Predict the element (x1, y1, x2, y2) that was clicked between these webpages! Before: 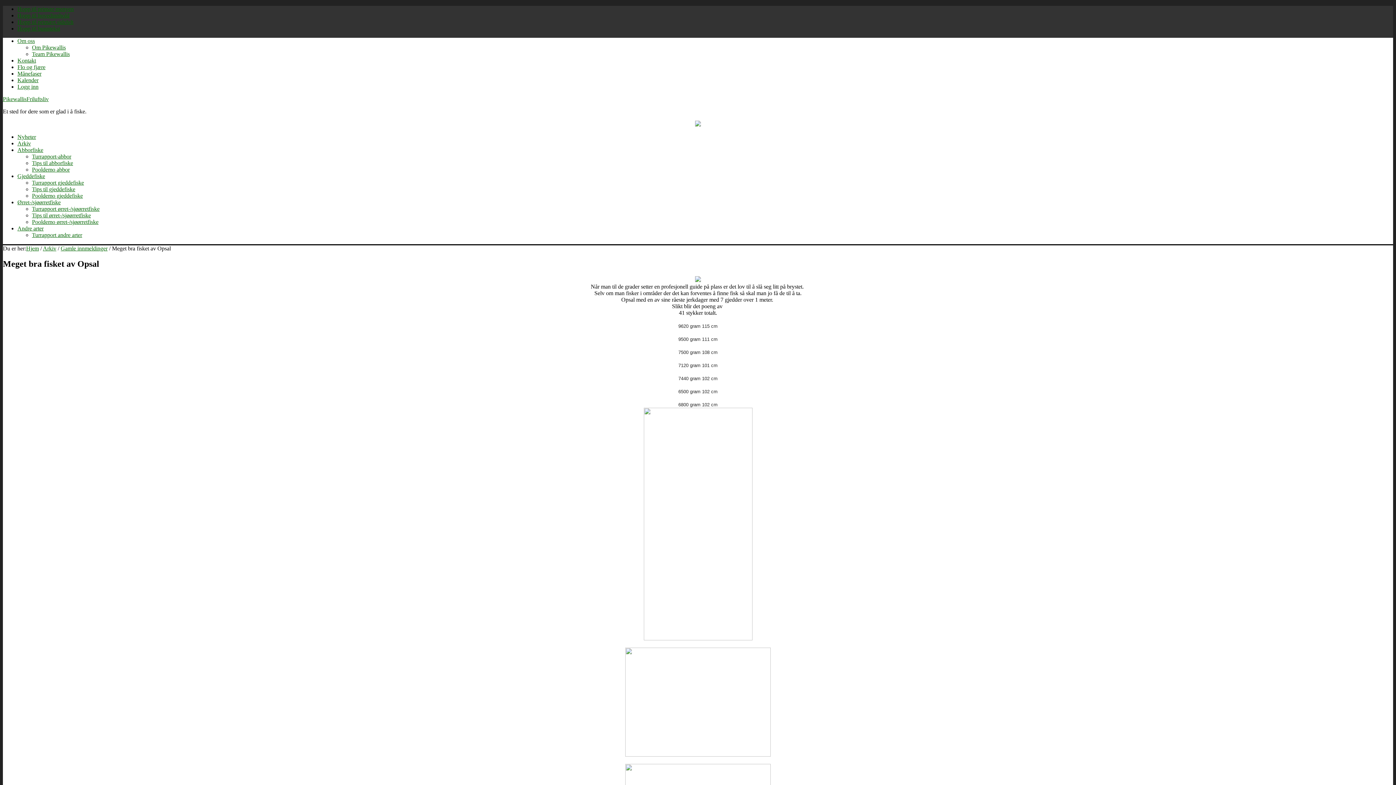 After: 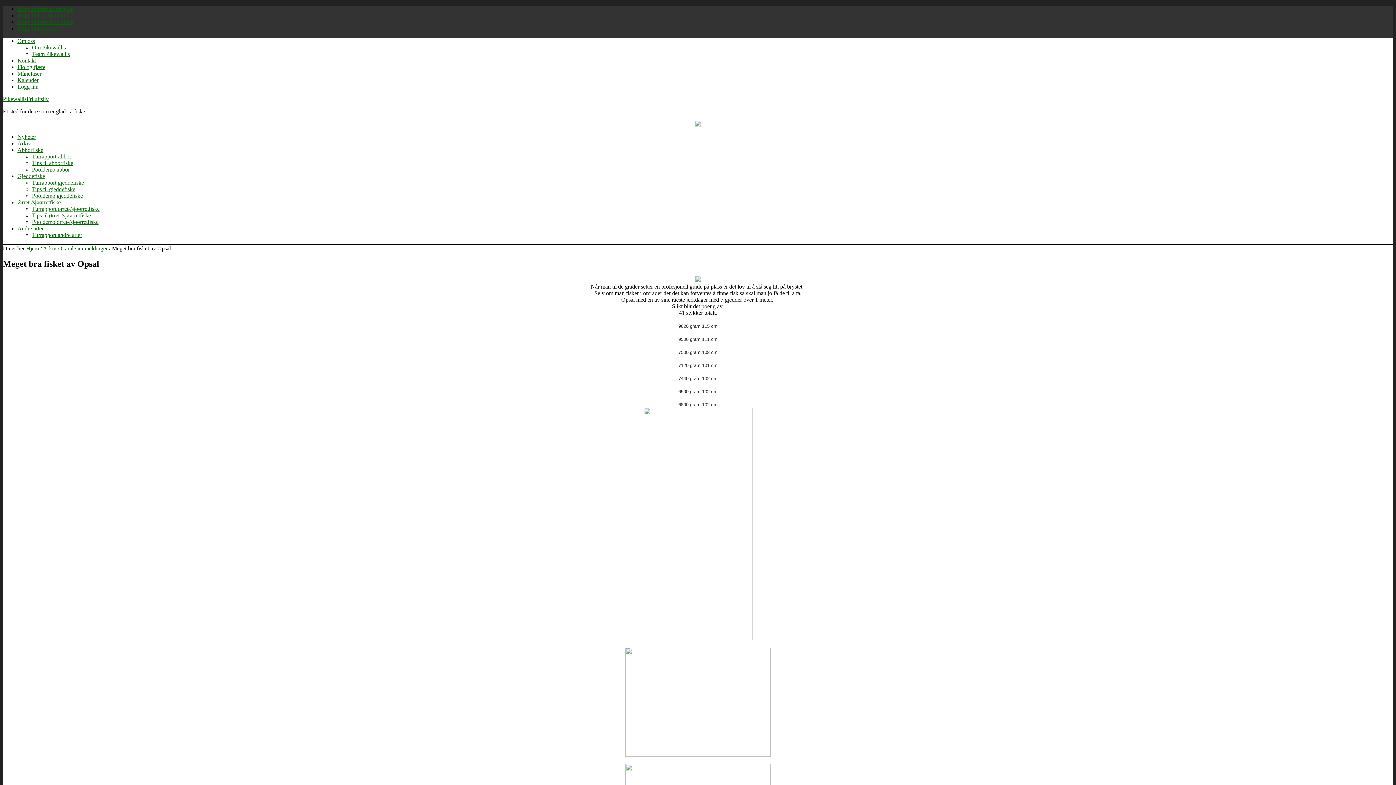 Action: bbox: (17, 37, 34, 44) label: Om oss